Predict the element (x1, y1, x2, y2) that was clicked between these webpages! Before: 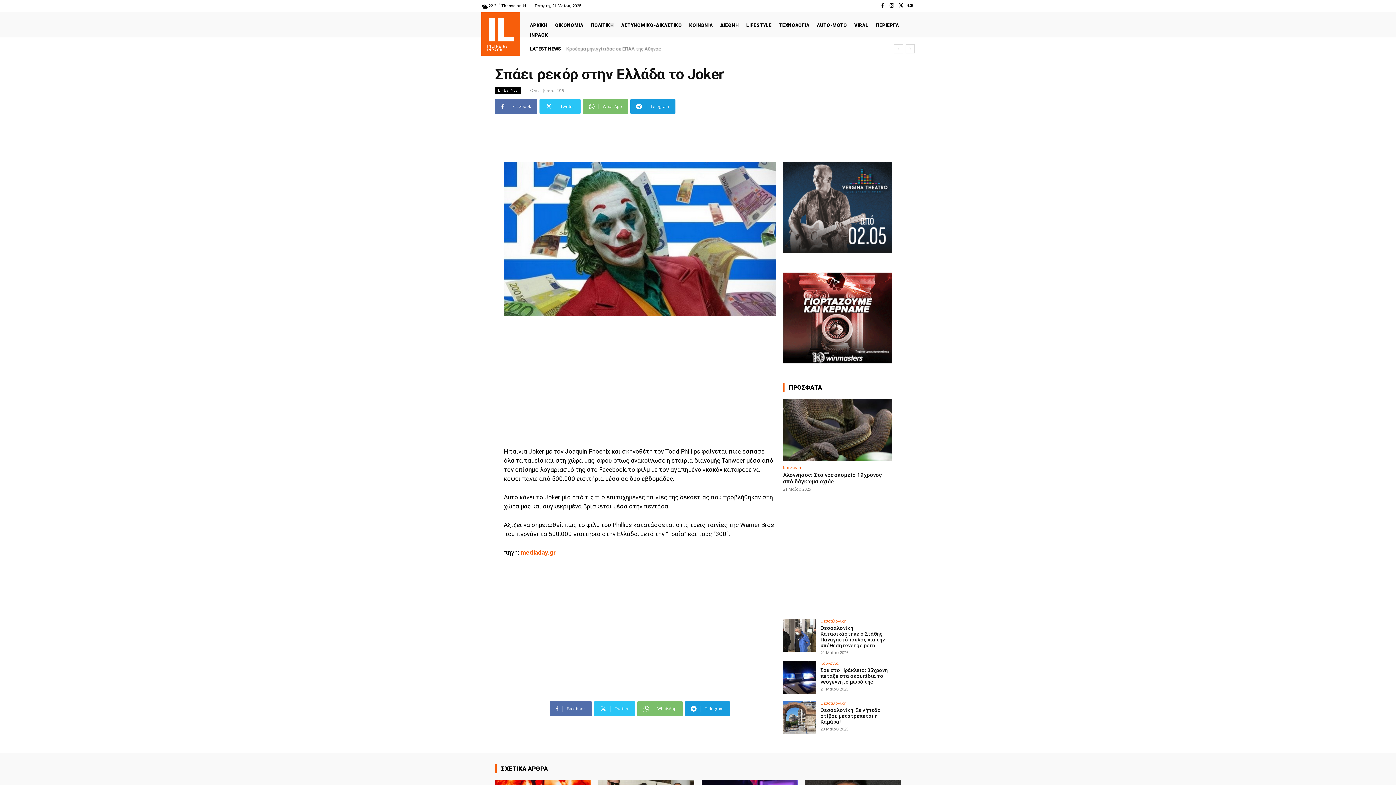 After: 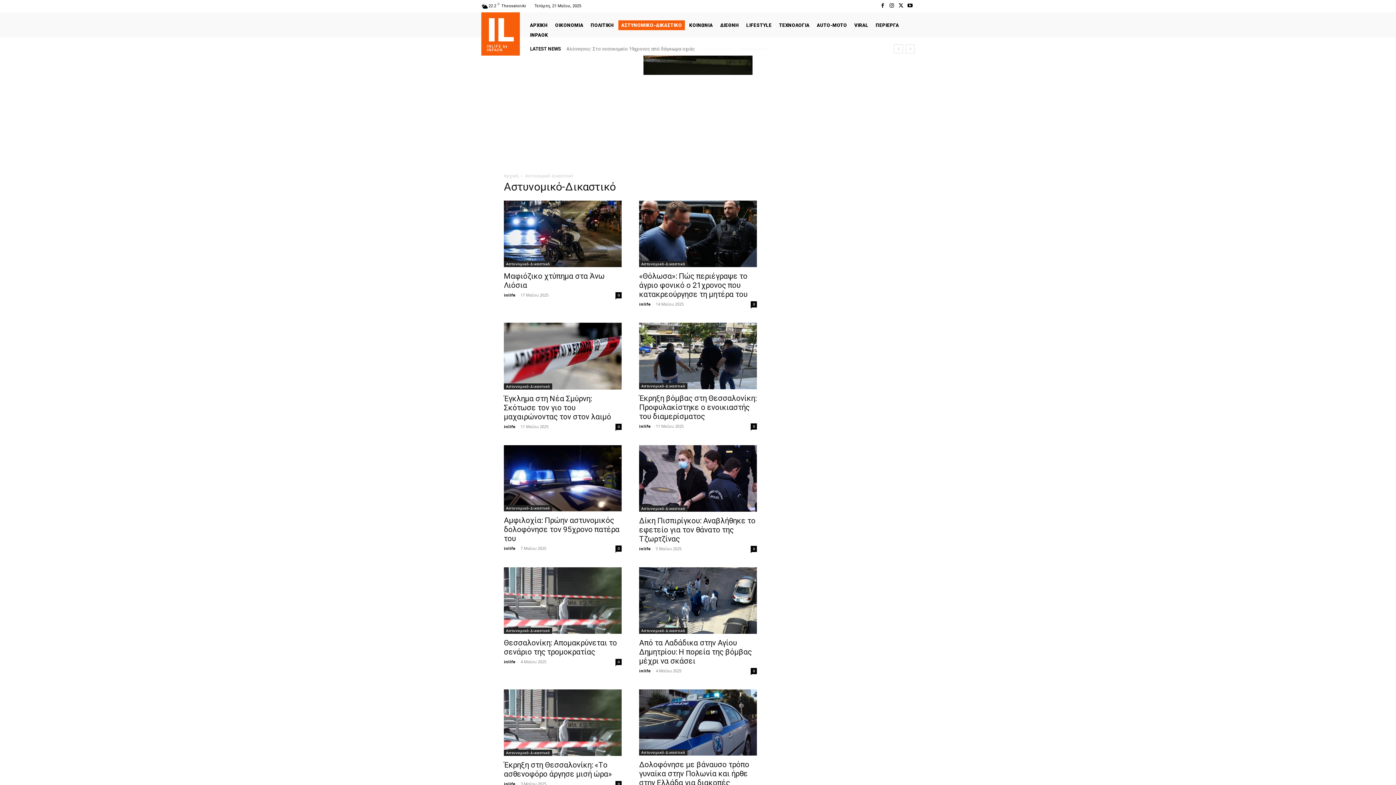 Action: label: ΑΣΤΥΝΟΜΙΚΟ-ΔΙΚΑΣΤΙΚΟ bbox: (618, 20, 685, 30)